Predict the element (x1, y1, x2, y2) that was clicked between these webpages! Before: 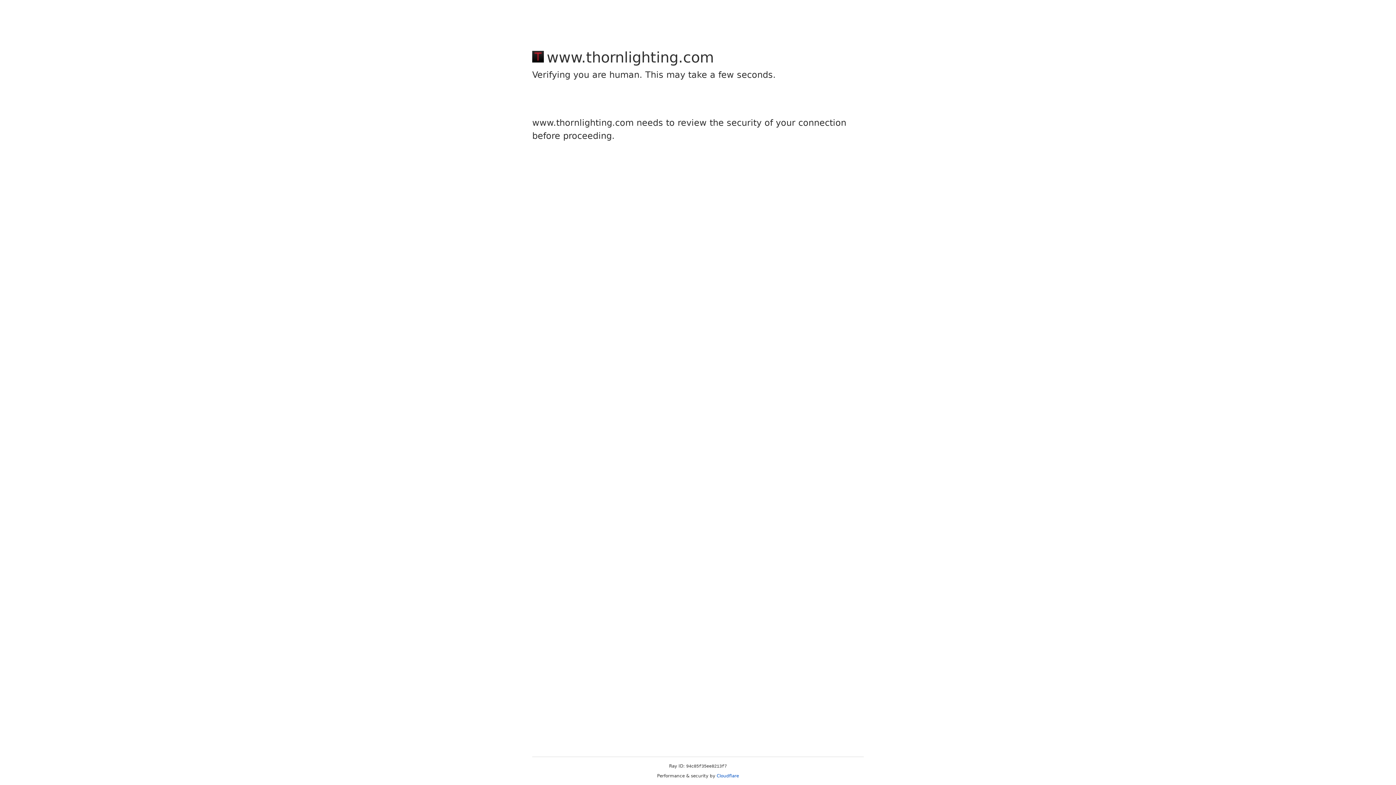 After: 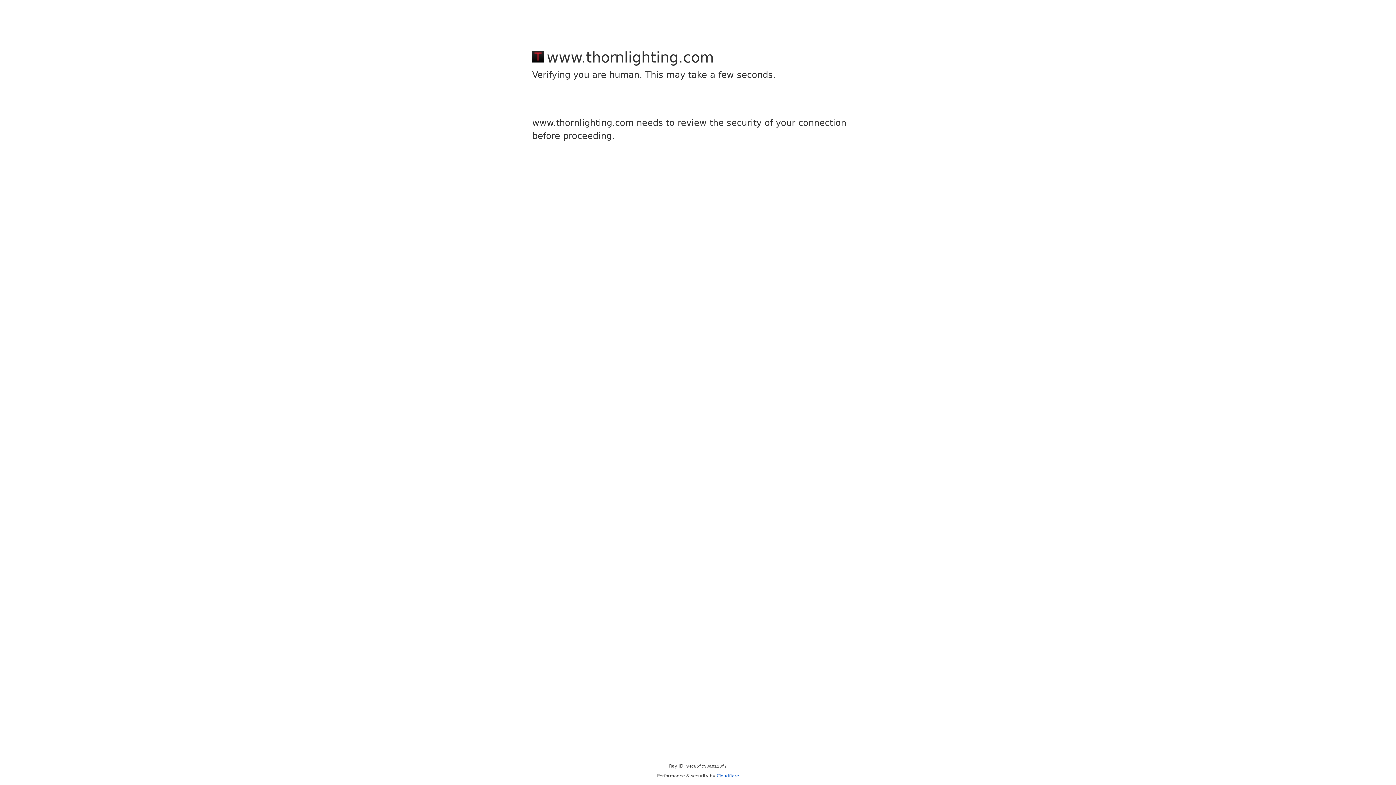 Action: bbox: (716, 773, 739, 778) label: Cloudflare